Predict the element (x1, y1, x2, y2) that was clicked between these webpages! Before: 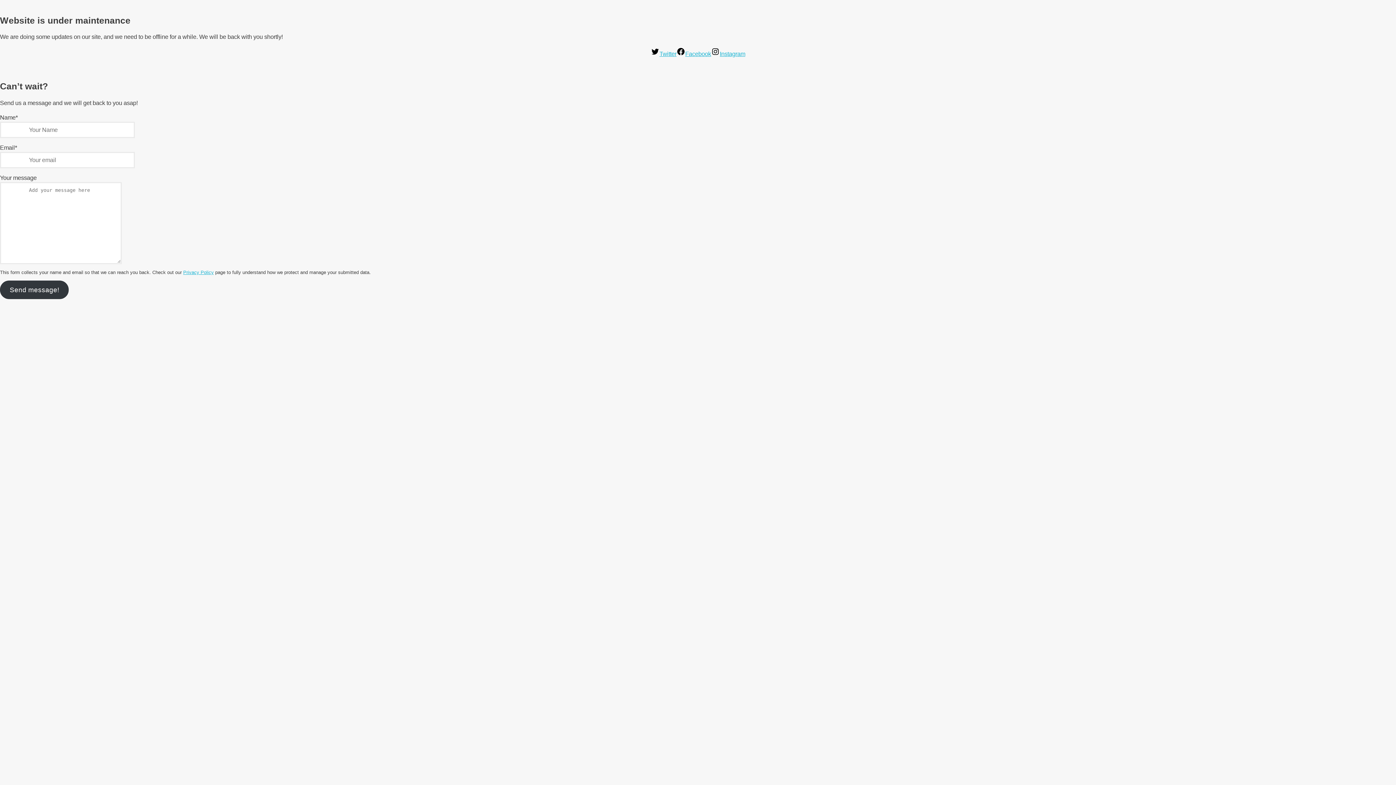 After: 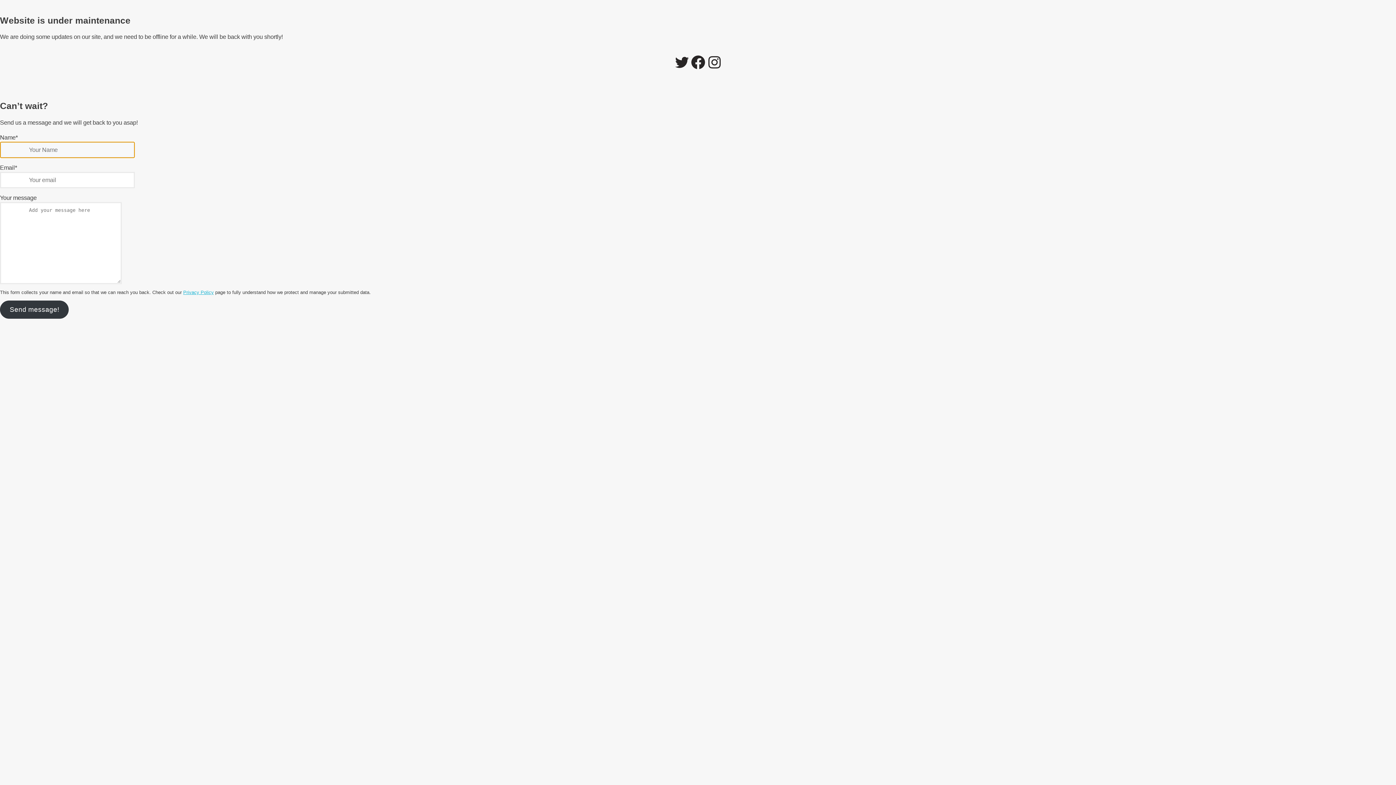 Action: label: Send message! bbox: (0, 280, 68, 299)